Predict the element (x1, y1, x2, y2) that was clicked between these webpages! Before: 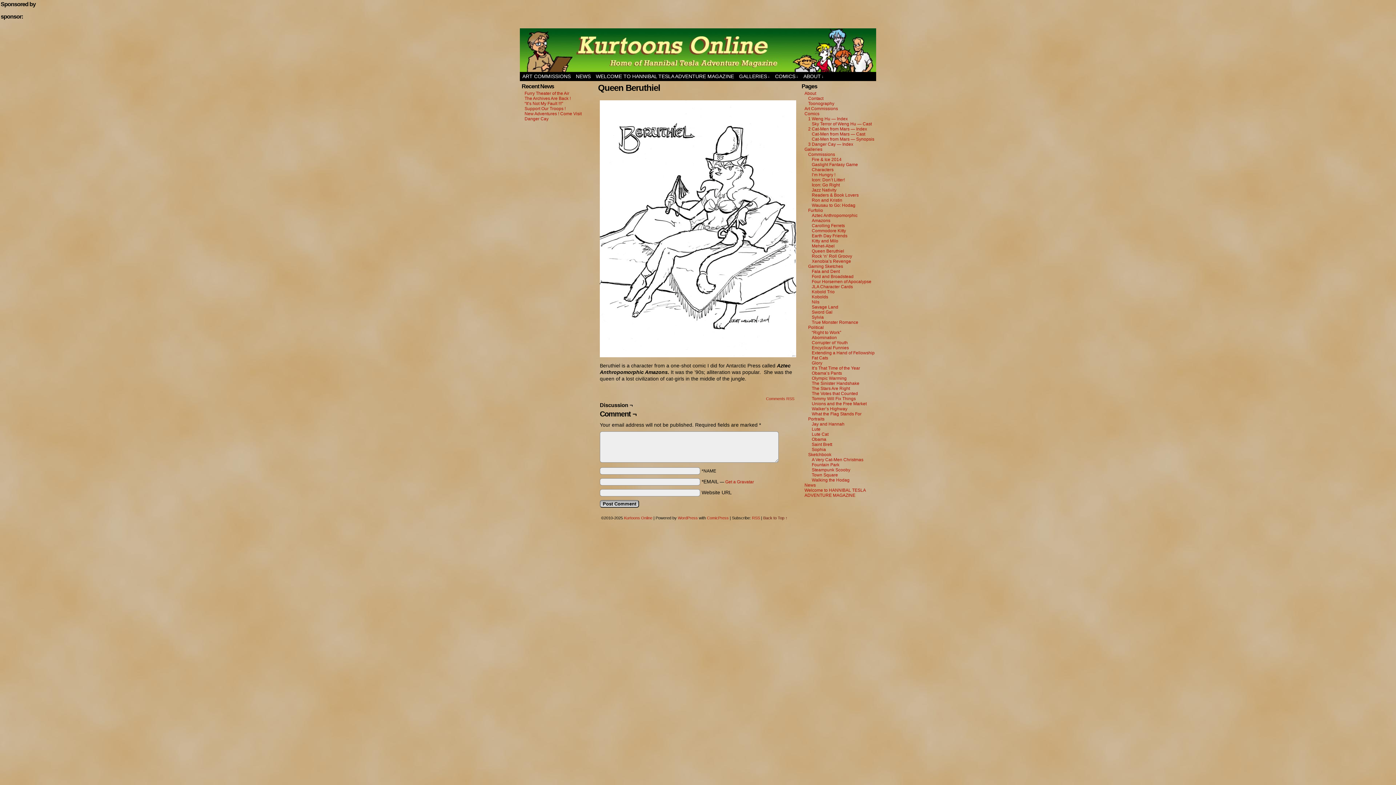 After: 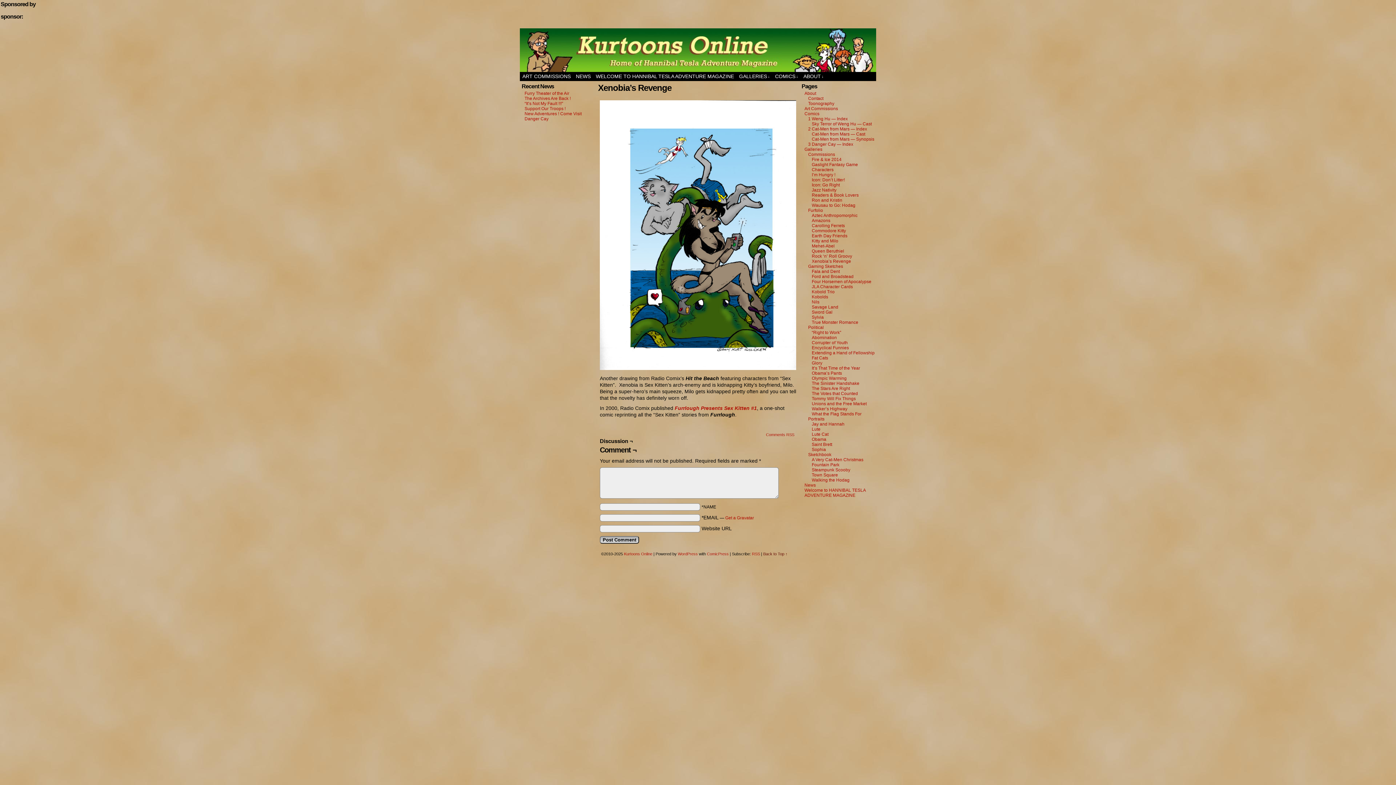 Action: bbox: (812, 258, 851, 264) label: Xenobia’s Revenge